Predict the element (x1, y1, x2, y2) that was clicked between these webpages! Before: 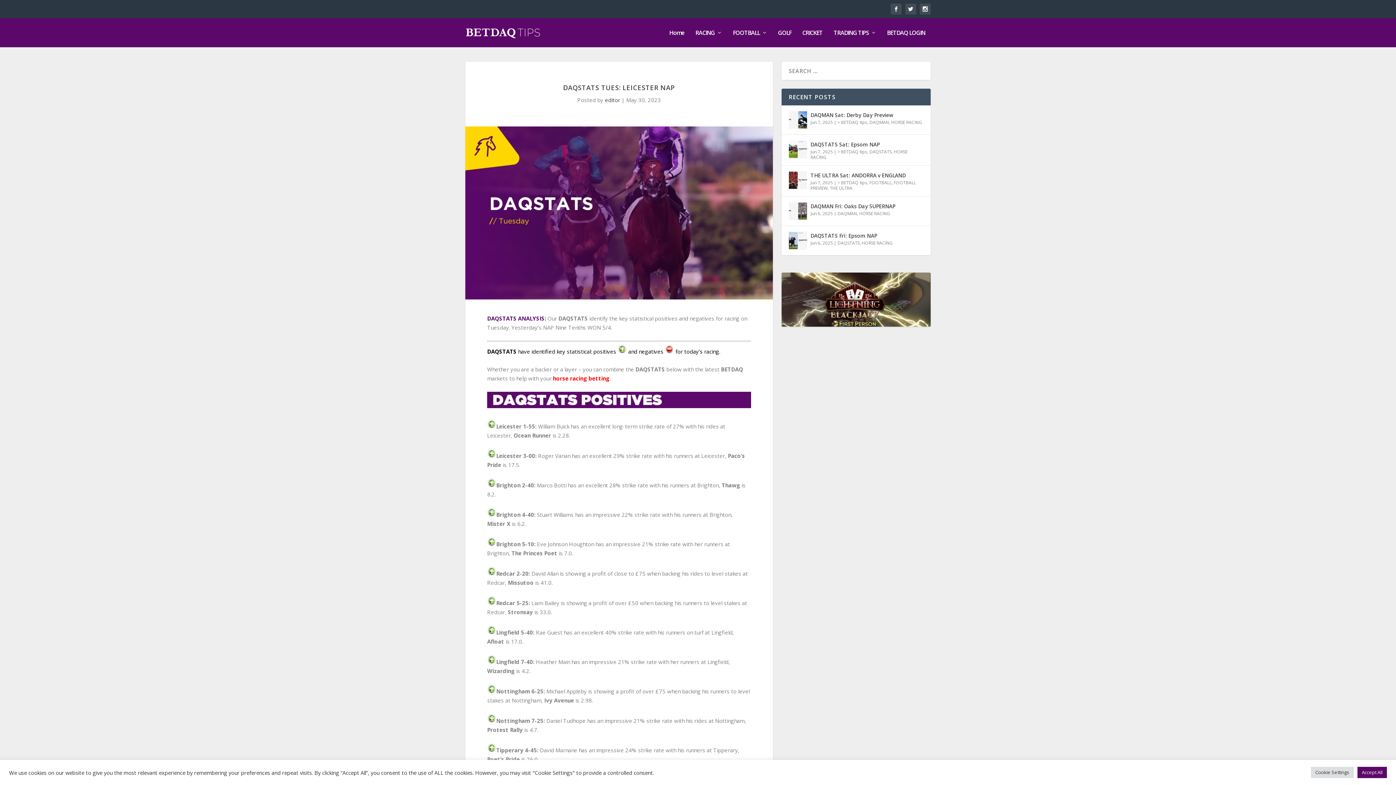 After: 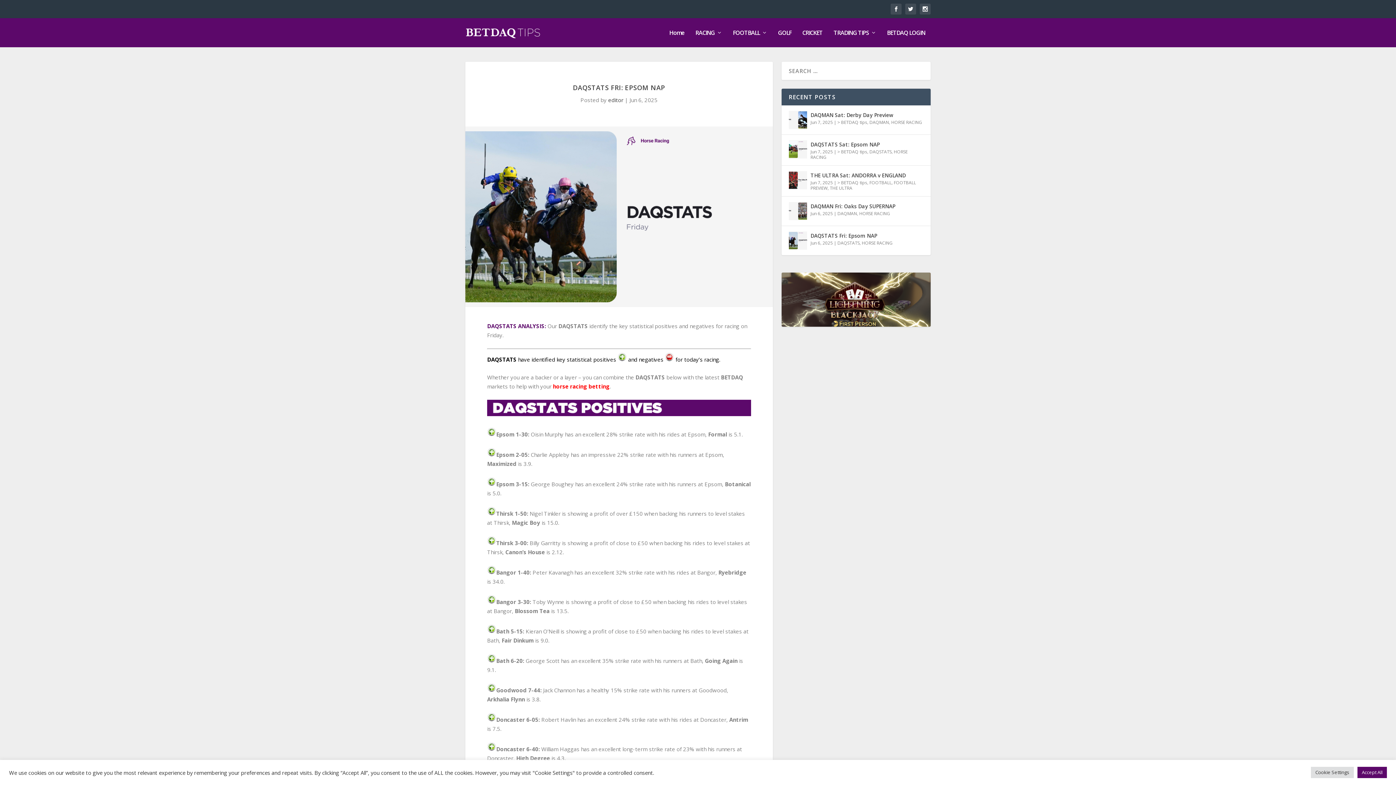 Action: bbox: (810, 231, 877, 240) label: DAQSTATS Fri: Epsom NAP